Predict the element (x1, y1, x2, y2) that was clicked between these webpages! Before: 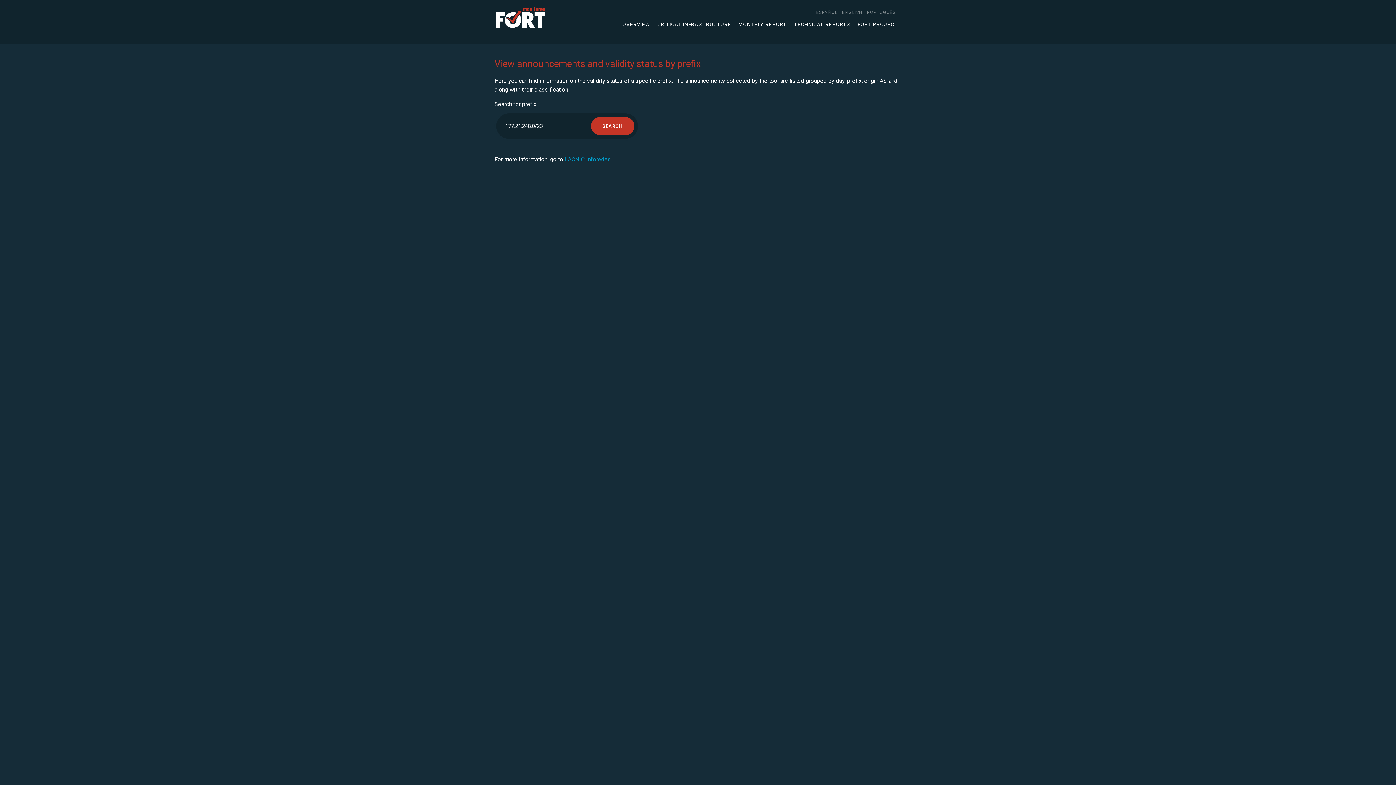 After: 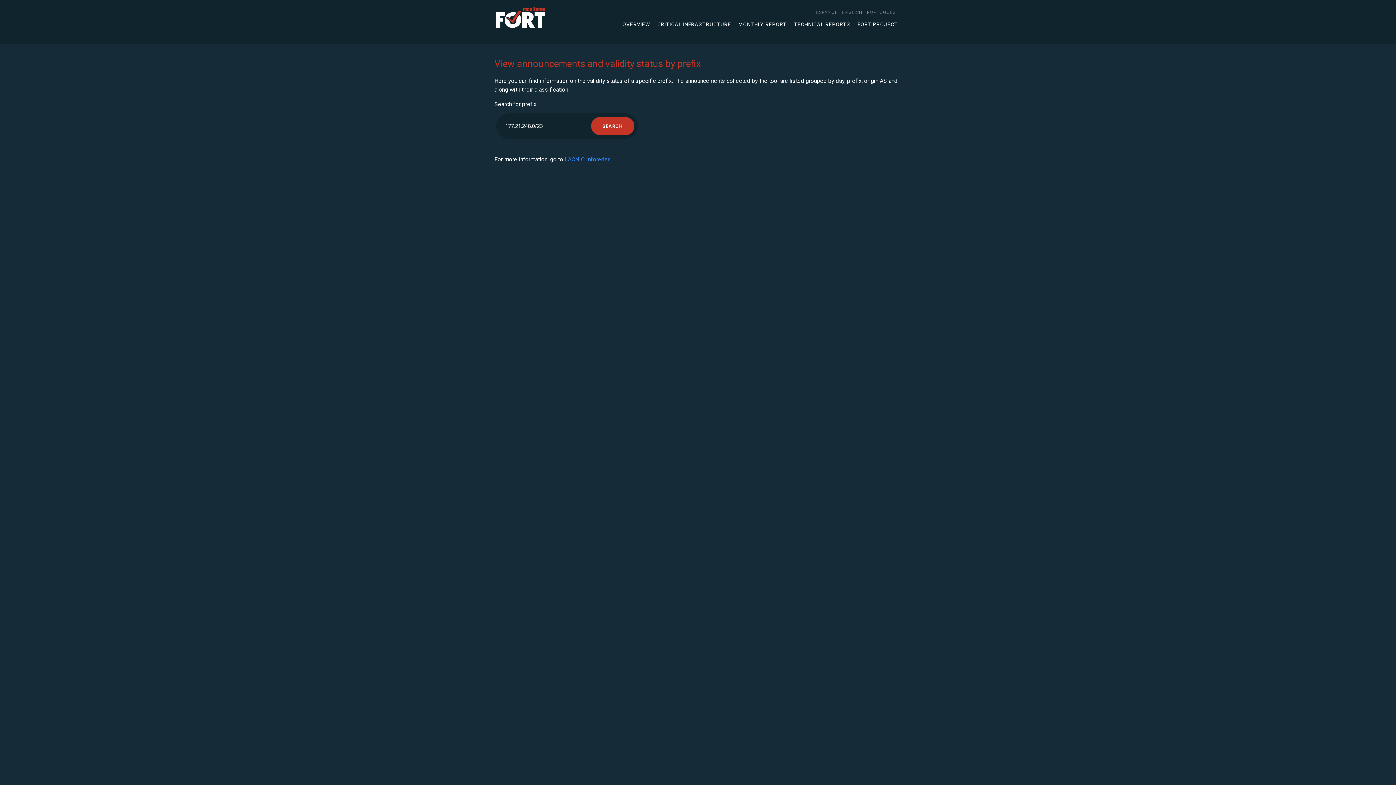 Action: label: LACNIC Inforedes bbox: (564, 156, 611, 162)